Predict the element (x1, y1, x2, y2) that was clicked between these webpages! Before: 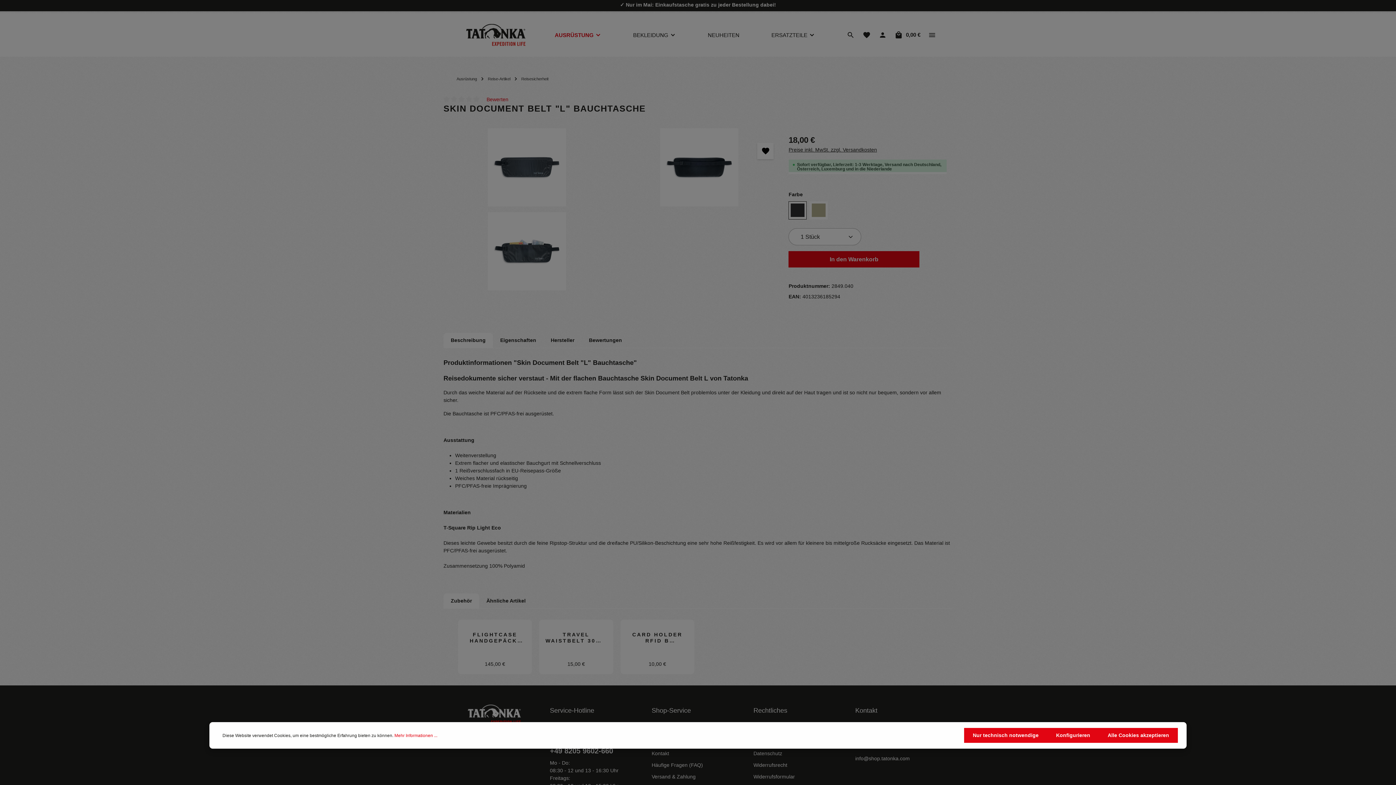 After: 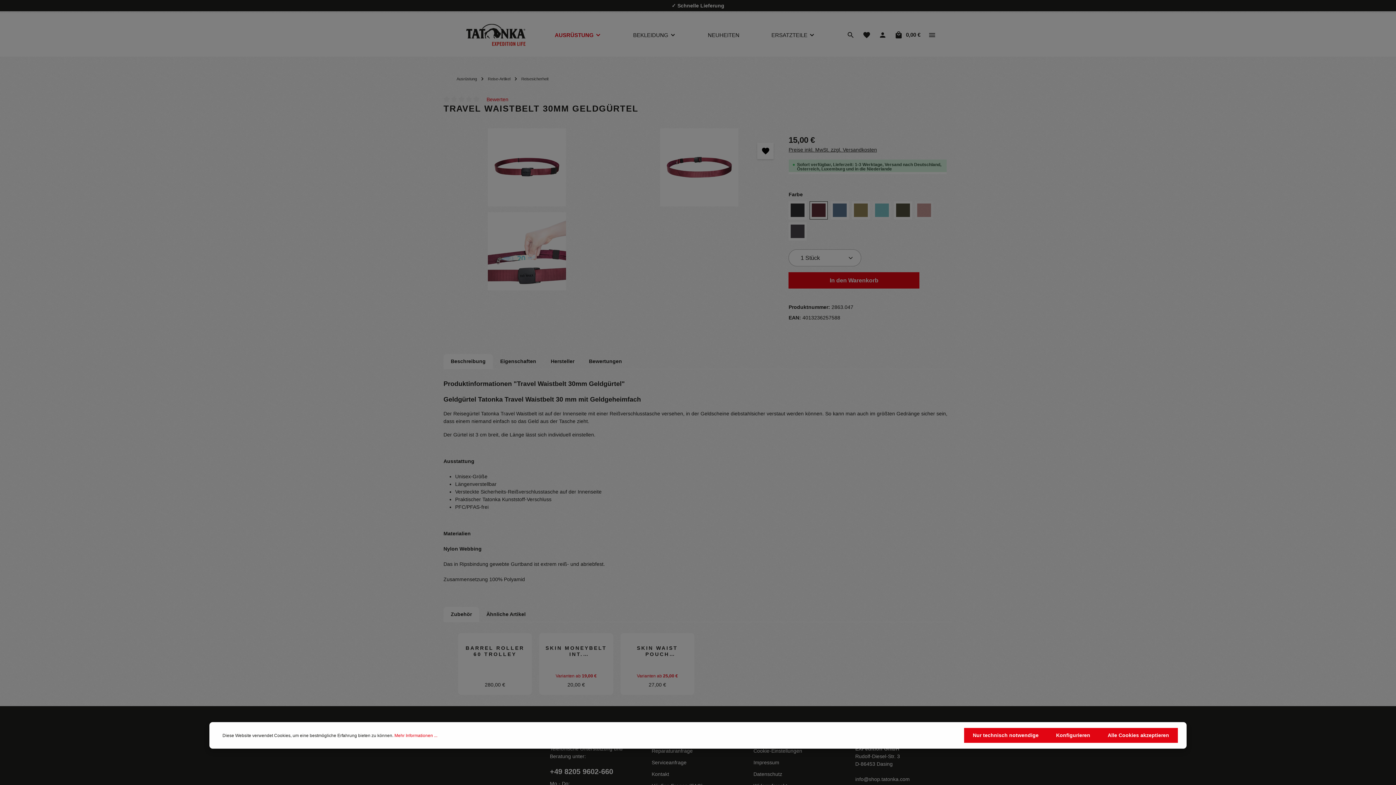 Action: bbox: (545, 631, 607, 644) label: TRAVEL WAISTBELT 30MM GELDGÜRTEL